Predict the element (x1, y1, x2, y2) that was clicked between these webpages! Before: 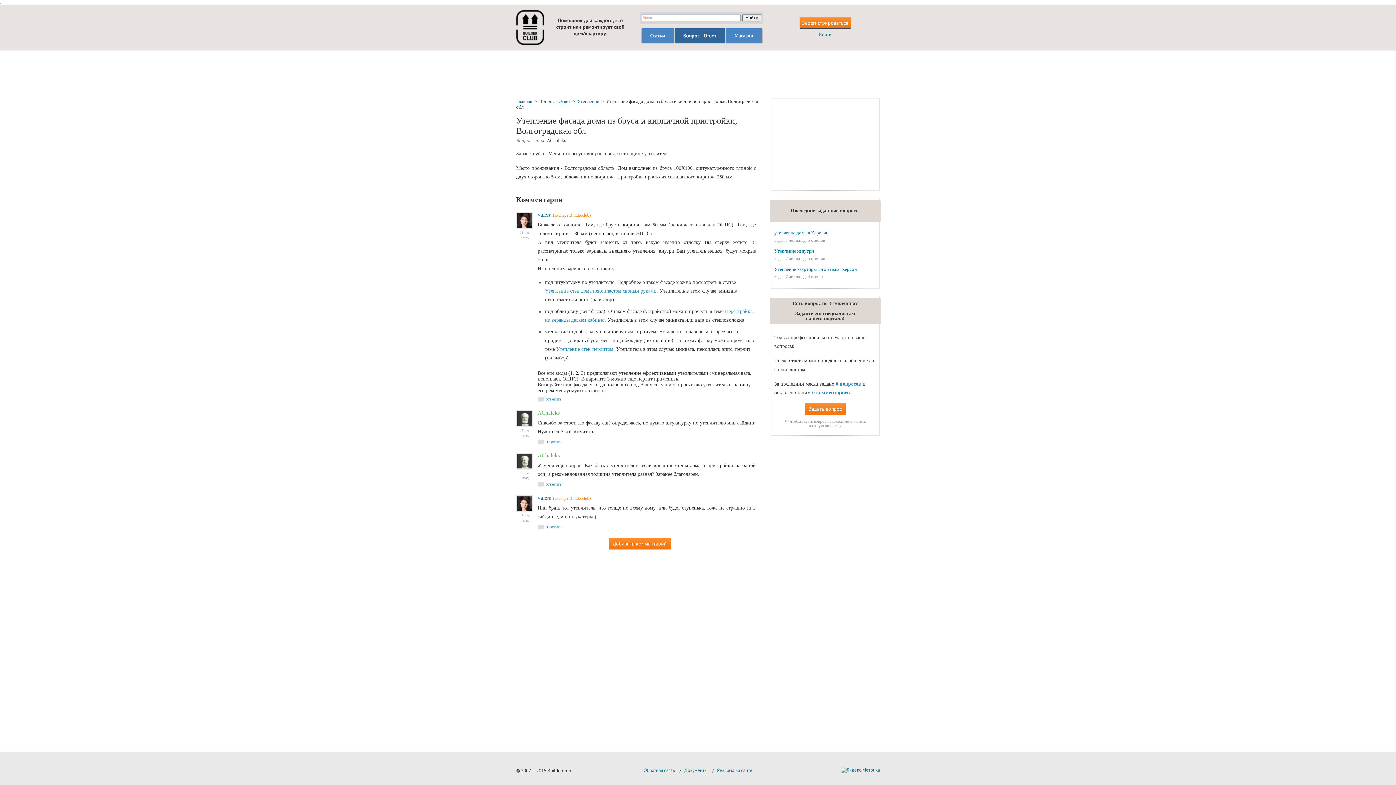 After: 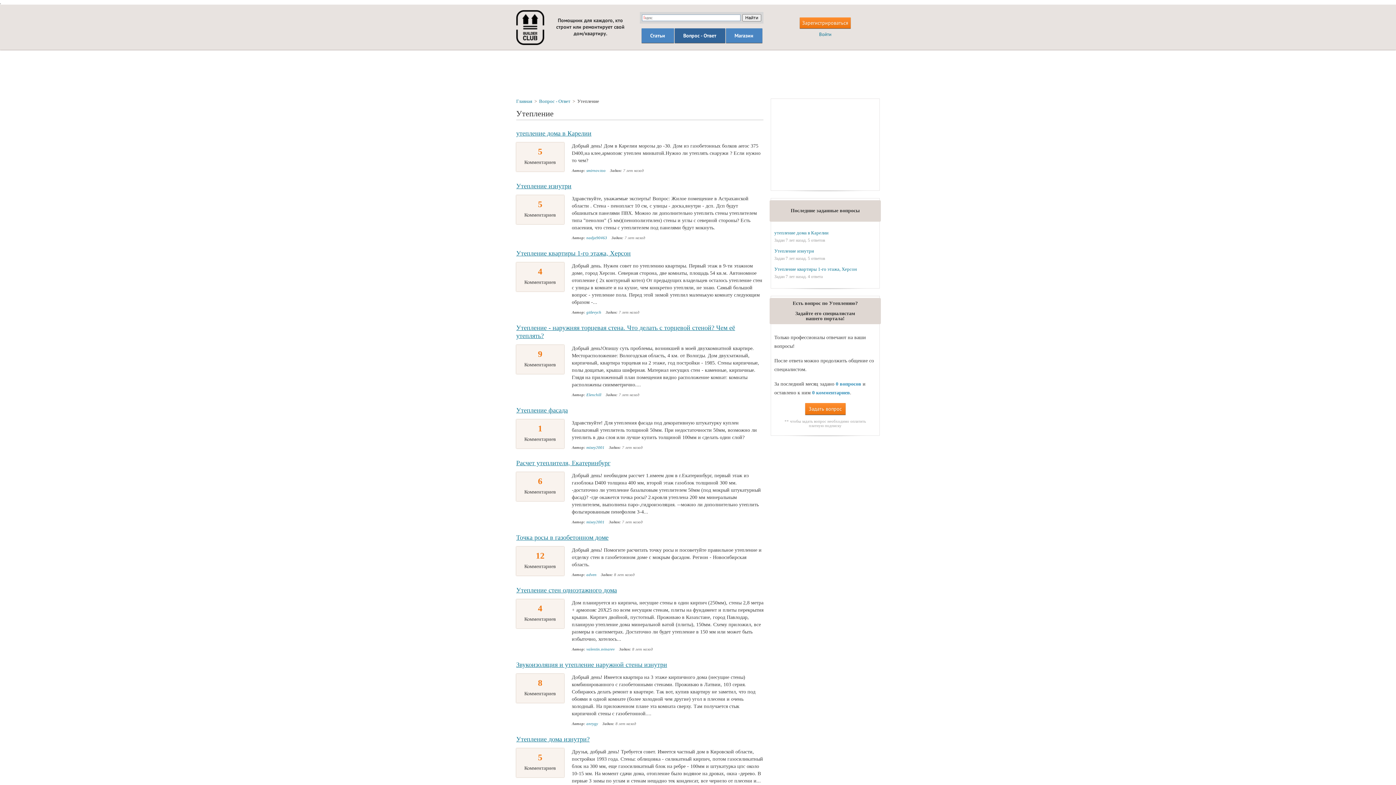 Action: bbox: (577, 98, 599, 104) label: Утепление